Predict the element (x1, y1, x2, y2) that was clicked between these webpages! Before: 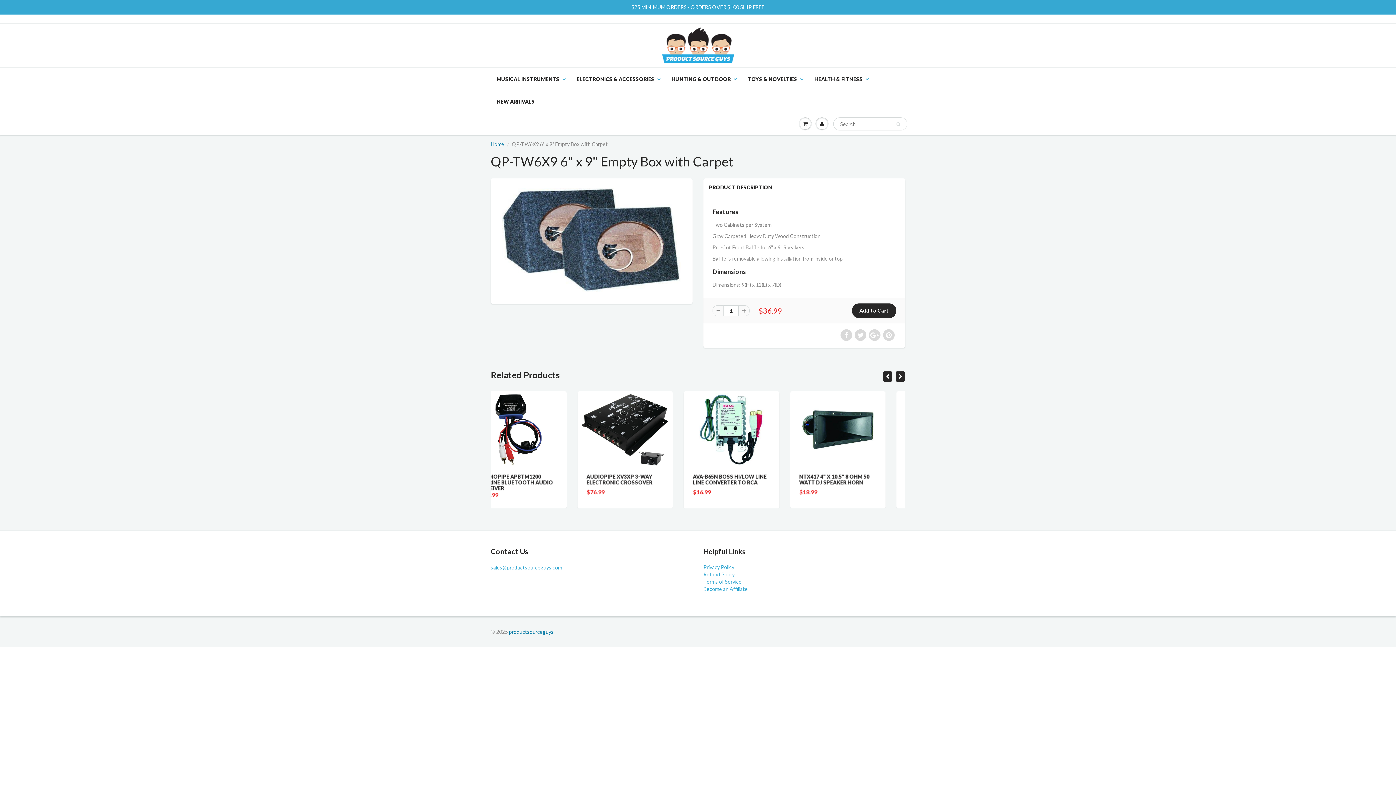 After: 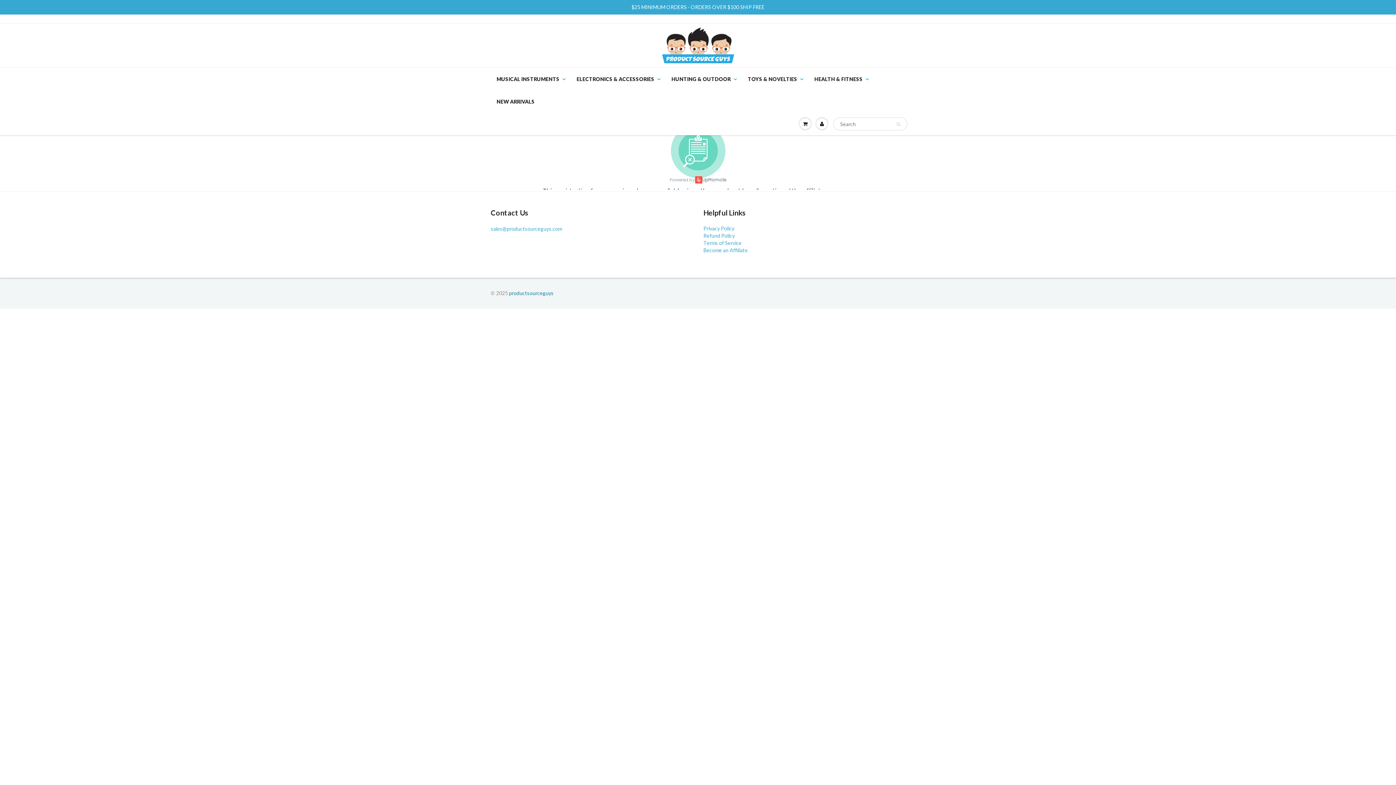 Action: bbox: (703, 586, 748, 592) label: Become an Affiliate